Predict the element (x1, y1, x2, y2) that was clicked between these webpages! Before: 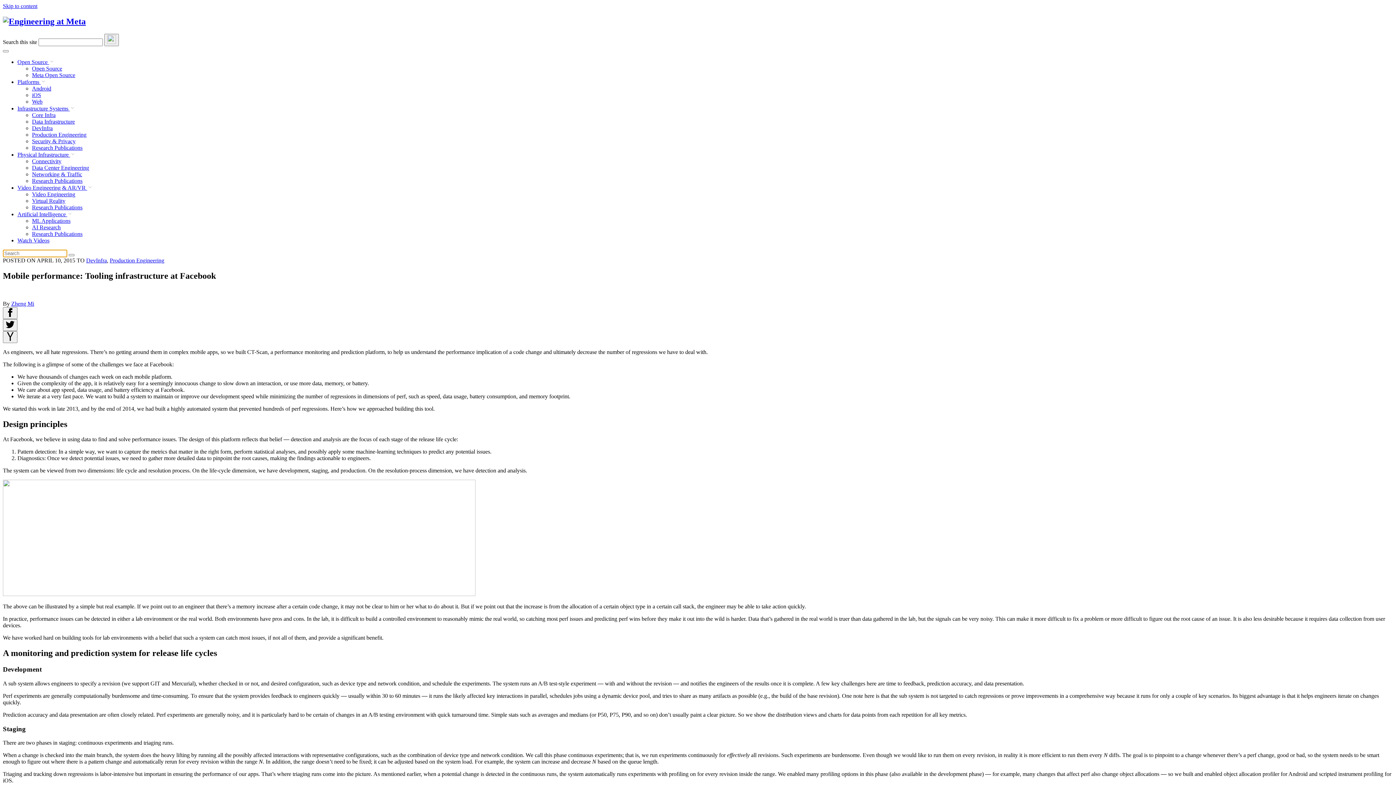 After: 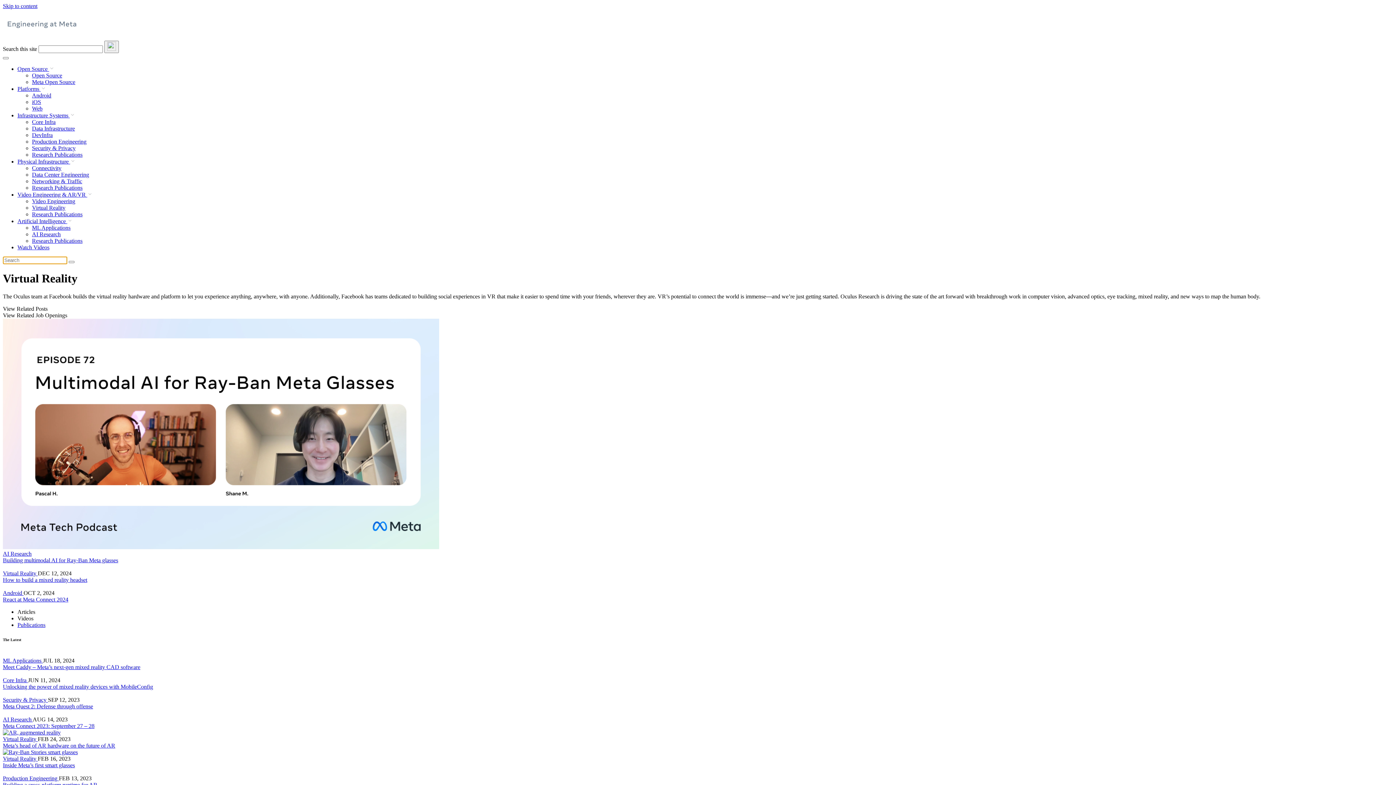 Action: bbox: (32, 197, 65, 203) label: Virtual Reality